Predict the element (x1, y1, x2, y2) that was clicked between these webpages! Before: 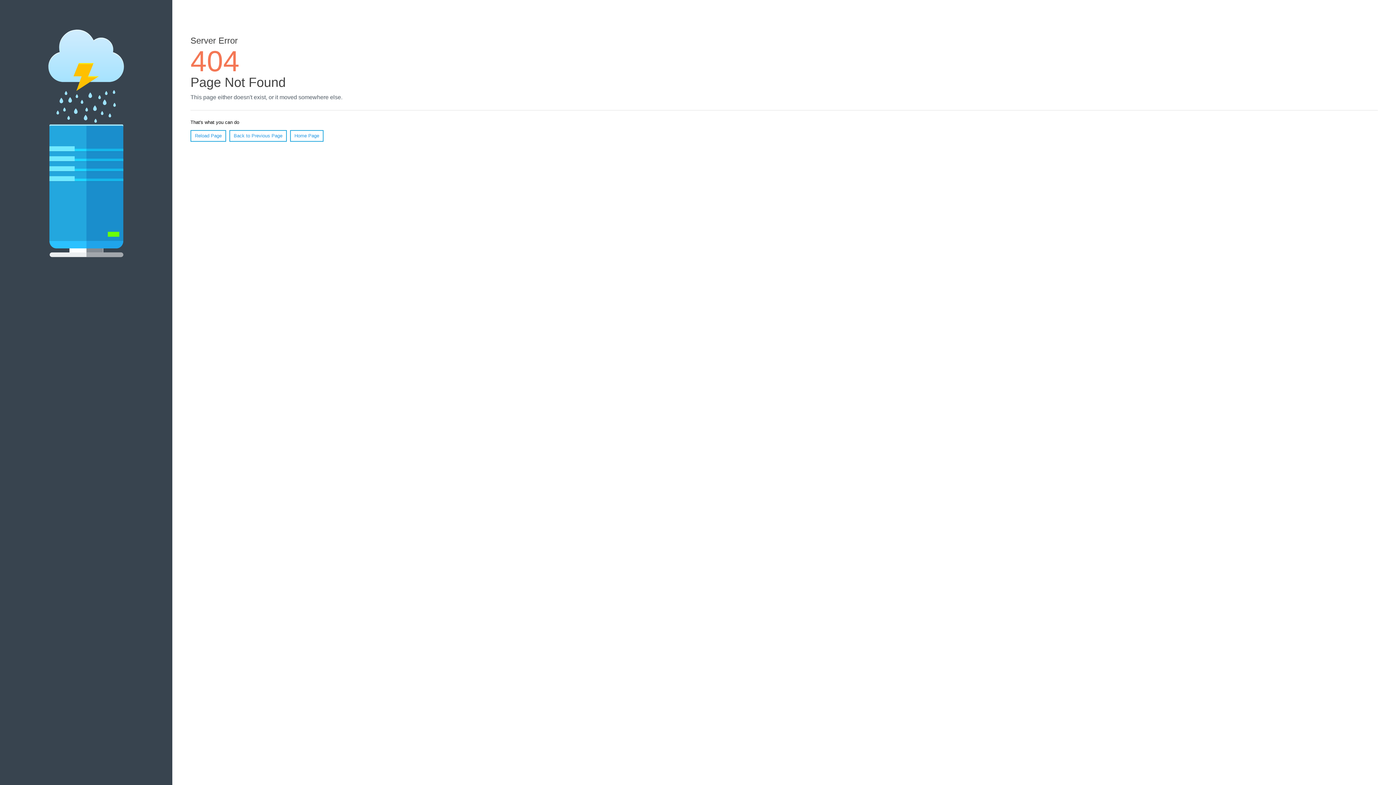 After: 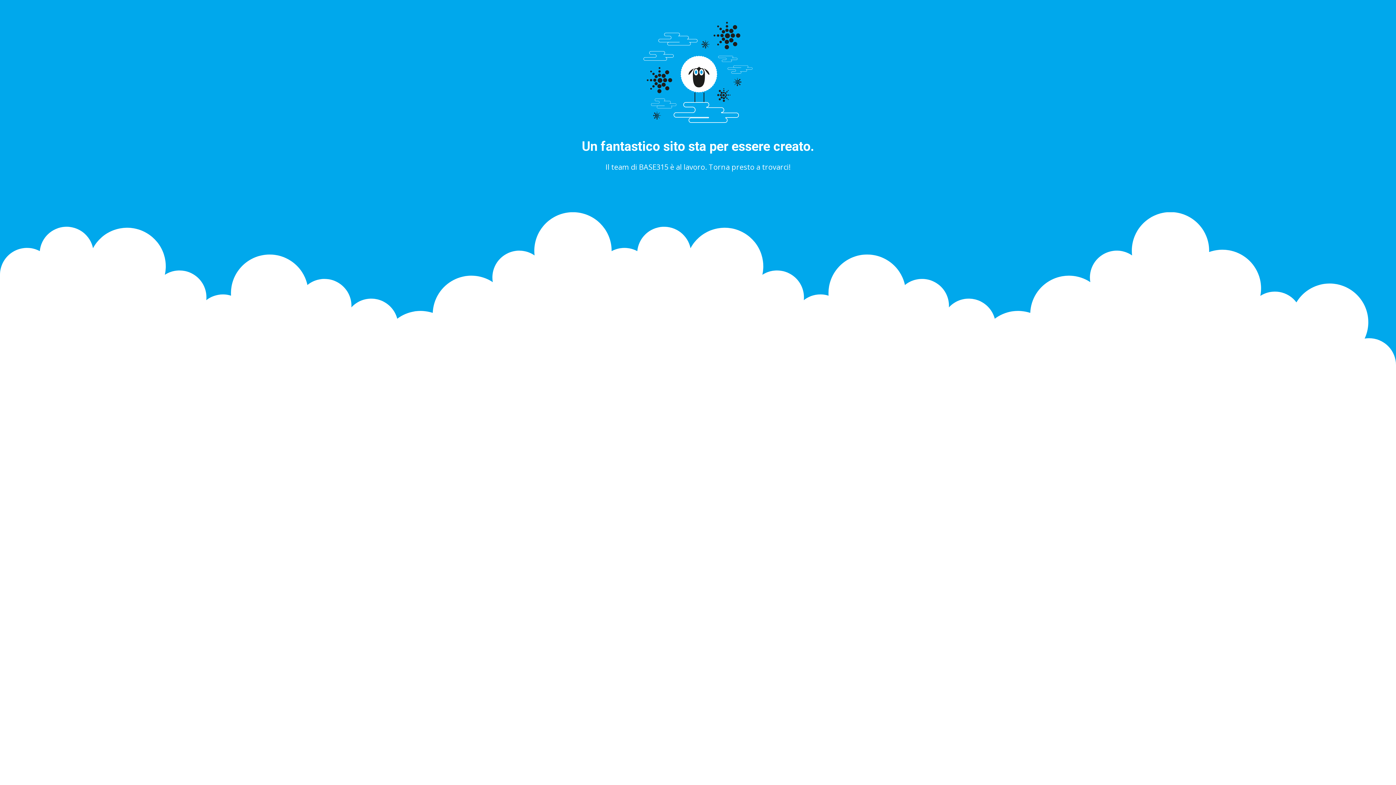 Action: label: Home Page bbox: (290, 130, 323, 141)